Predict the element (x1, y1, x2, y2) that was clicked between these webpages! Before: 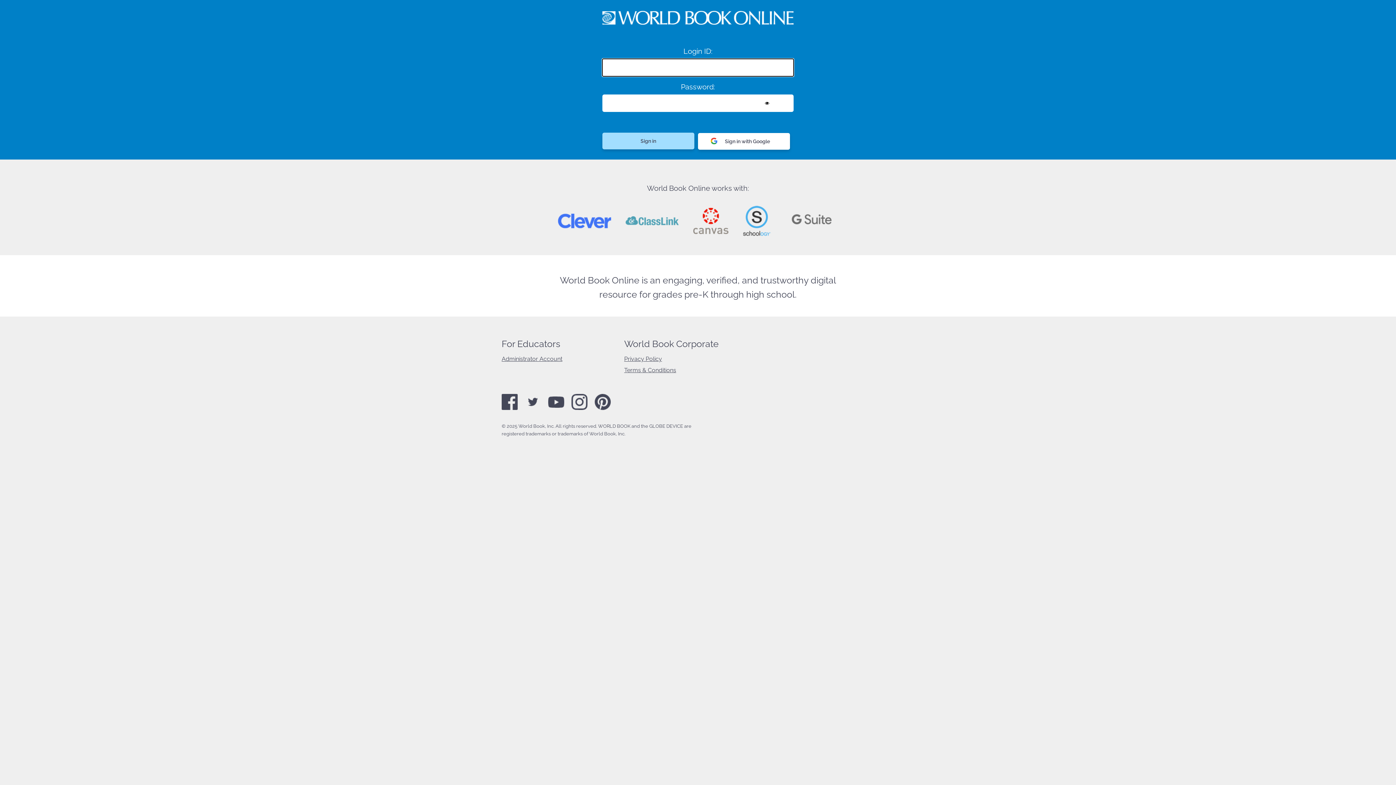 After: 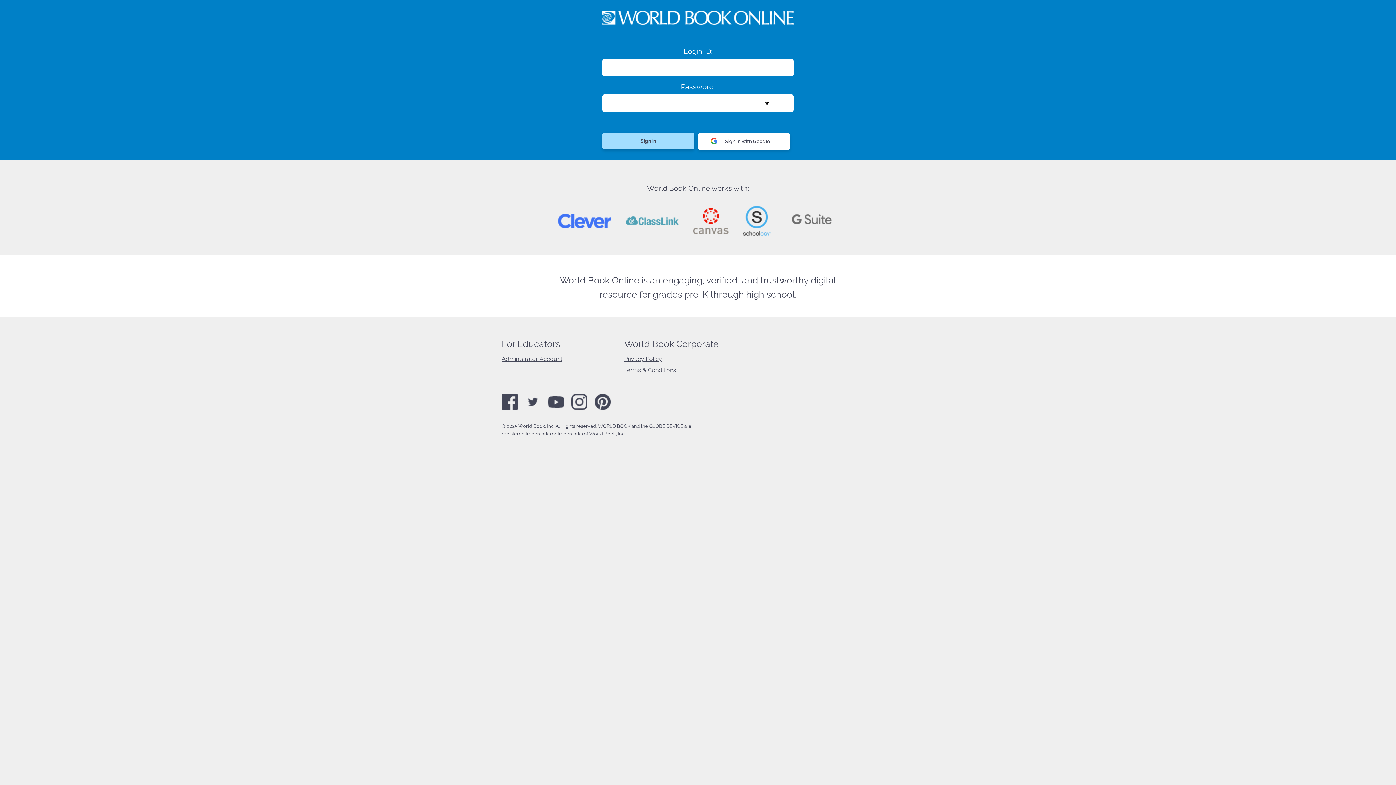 Action: label: Terms & Conditions bbox: (624, 366, 676, 373)